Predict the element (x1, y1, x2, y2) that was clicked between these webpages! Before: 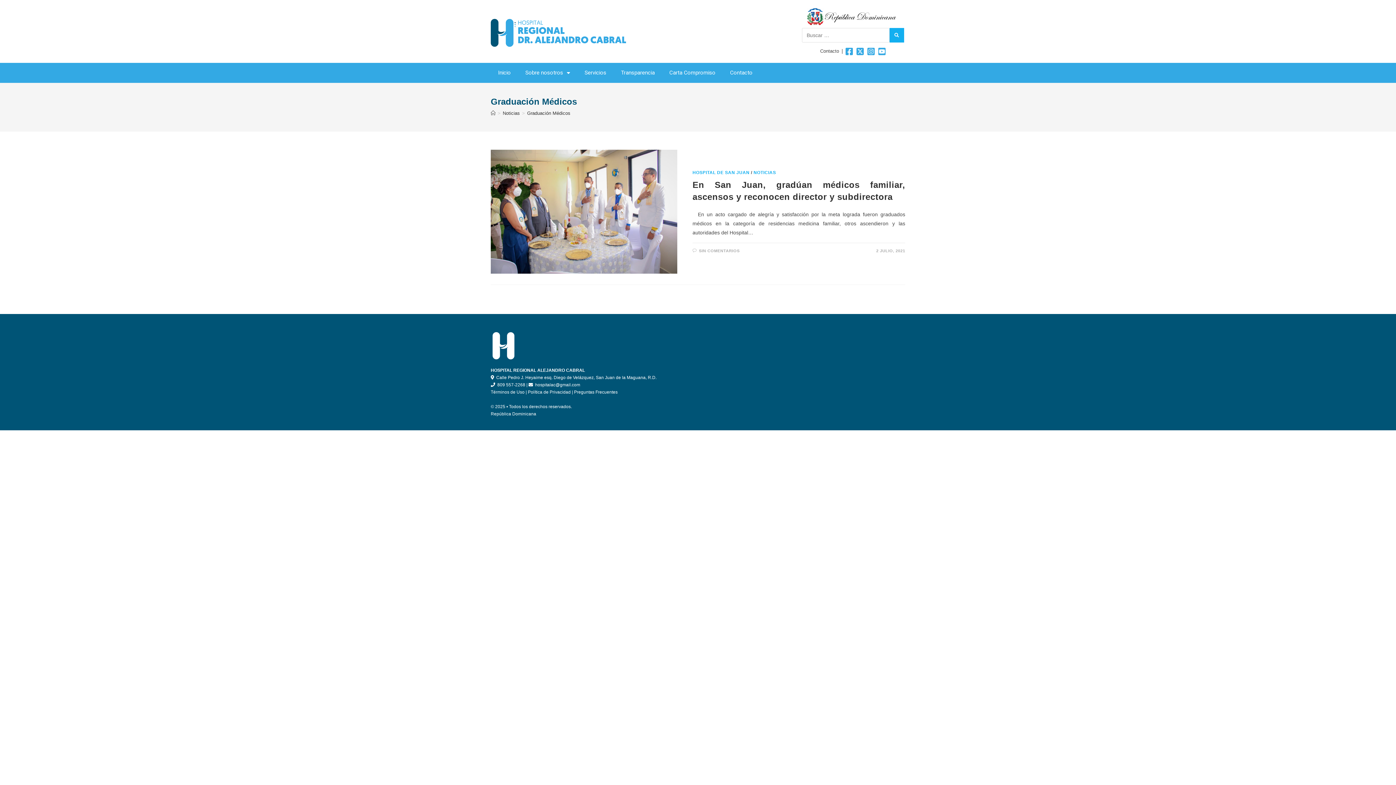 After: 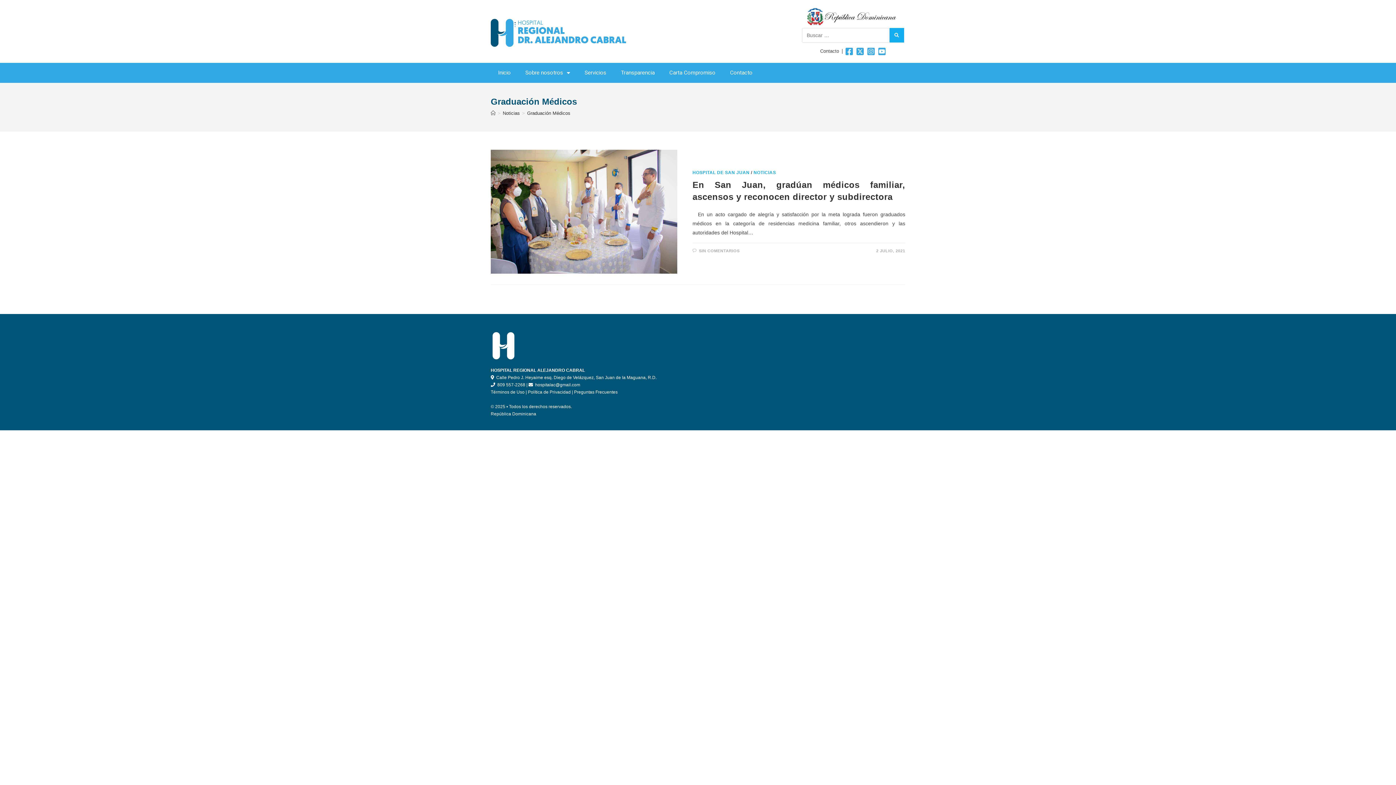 Action: bbox: (527, 110, 570, 115) label: Graduación Médicos